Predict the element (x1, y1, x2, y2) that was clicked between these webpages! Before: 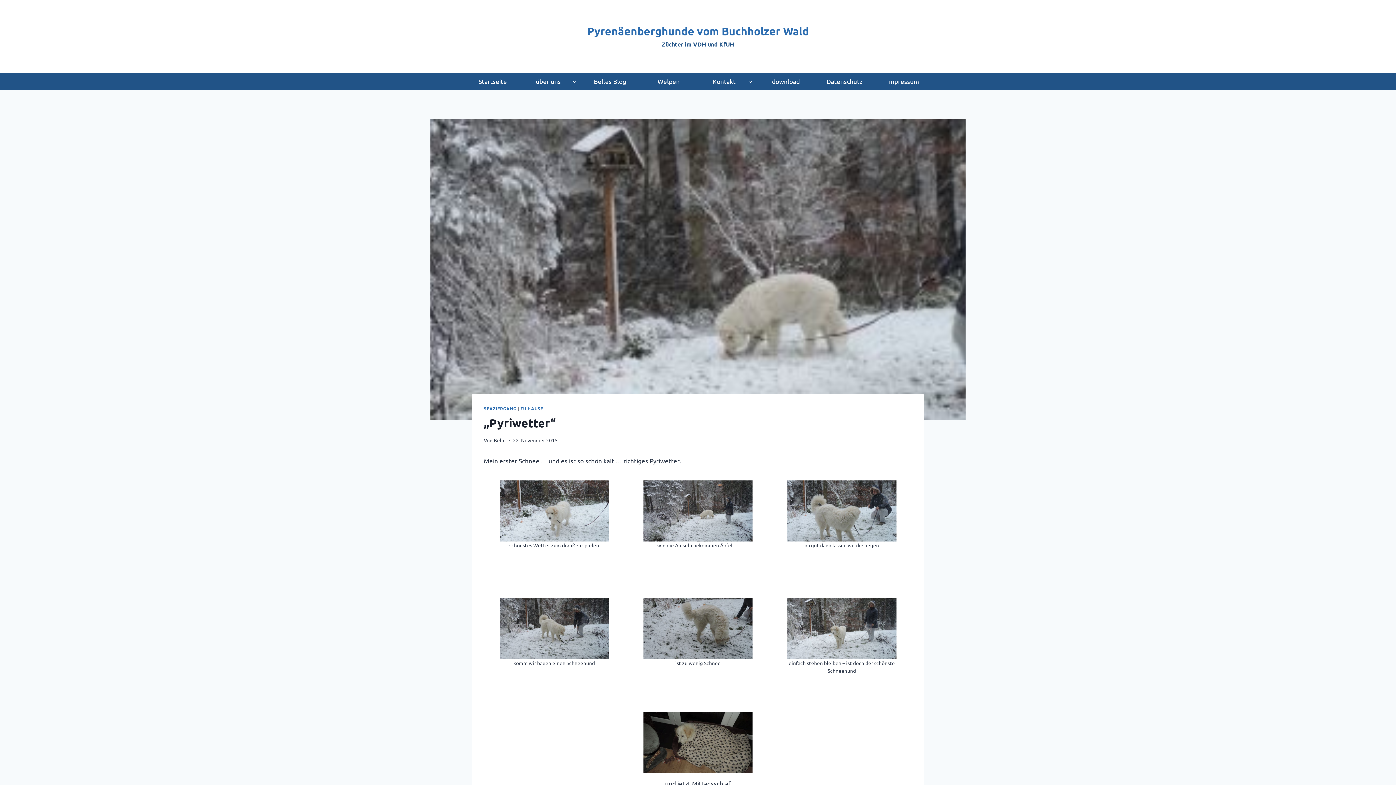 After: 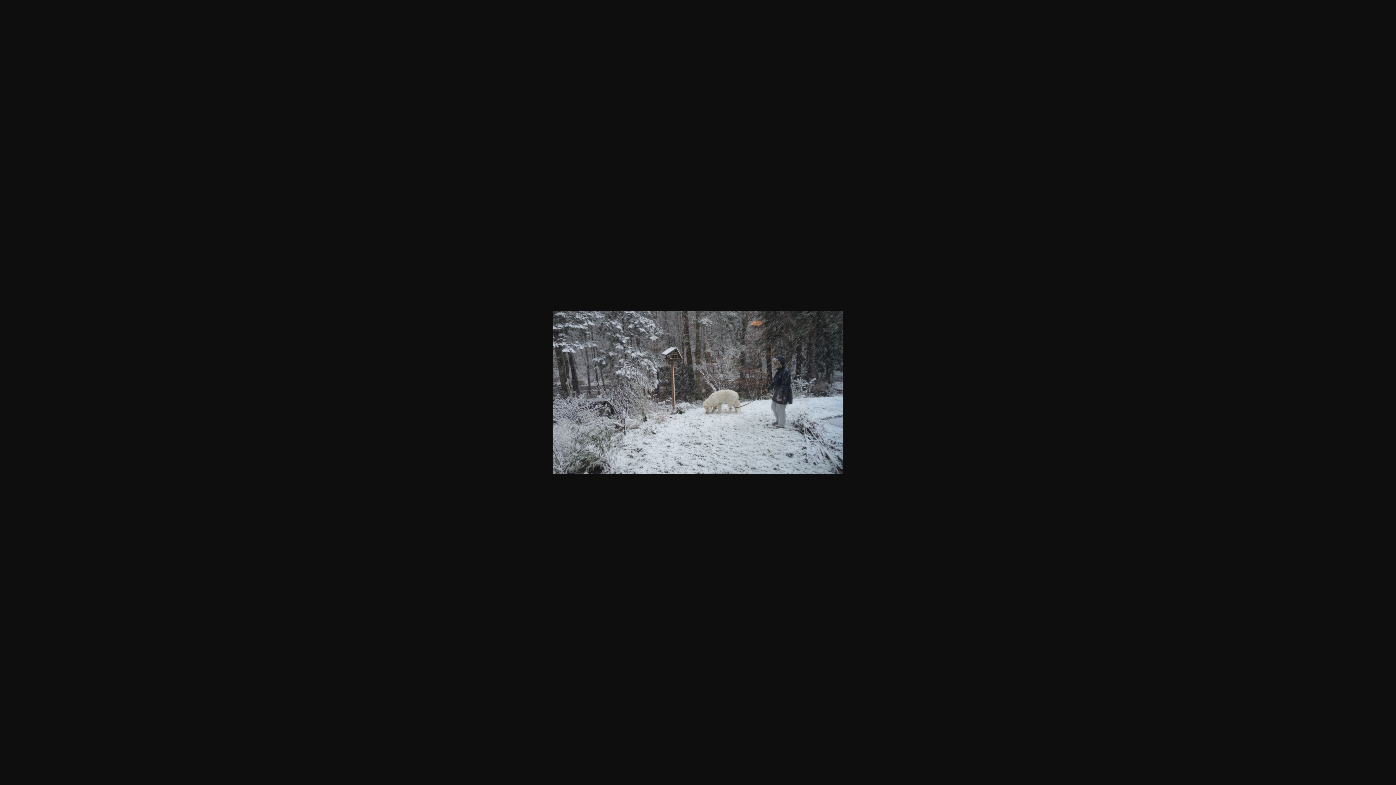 Action: bbox: (643, 480, 752, 541)